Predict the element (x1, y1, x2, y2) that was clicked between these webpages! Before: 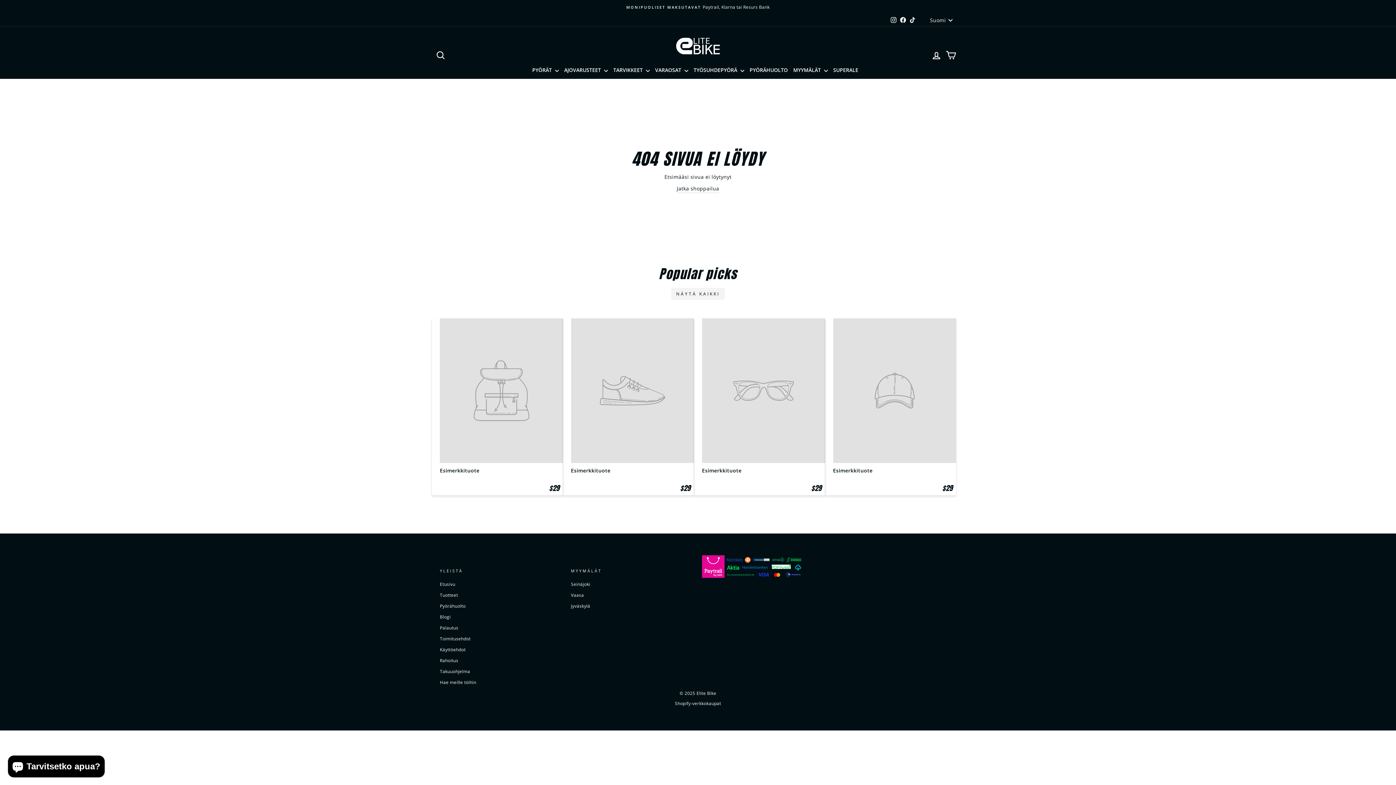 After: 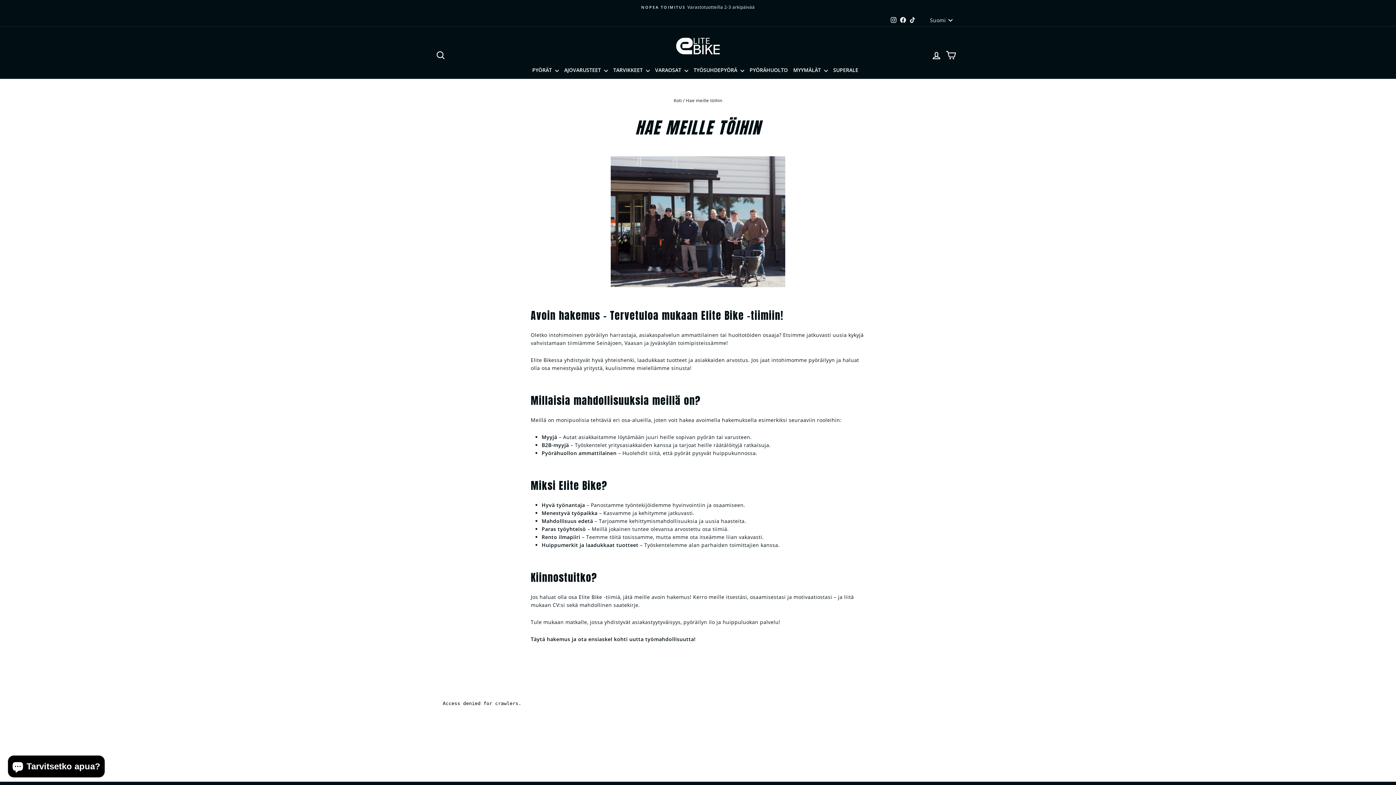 Action: label: Hae meille töihin bbox: (440, 677, 476, 687)